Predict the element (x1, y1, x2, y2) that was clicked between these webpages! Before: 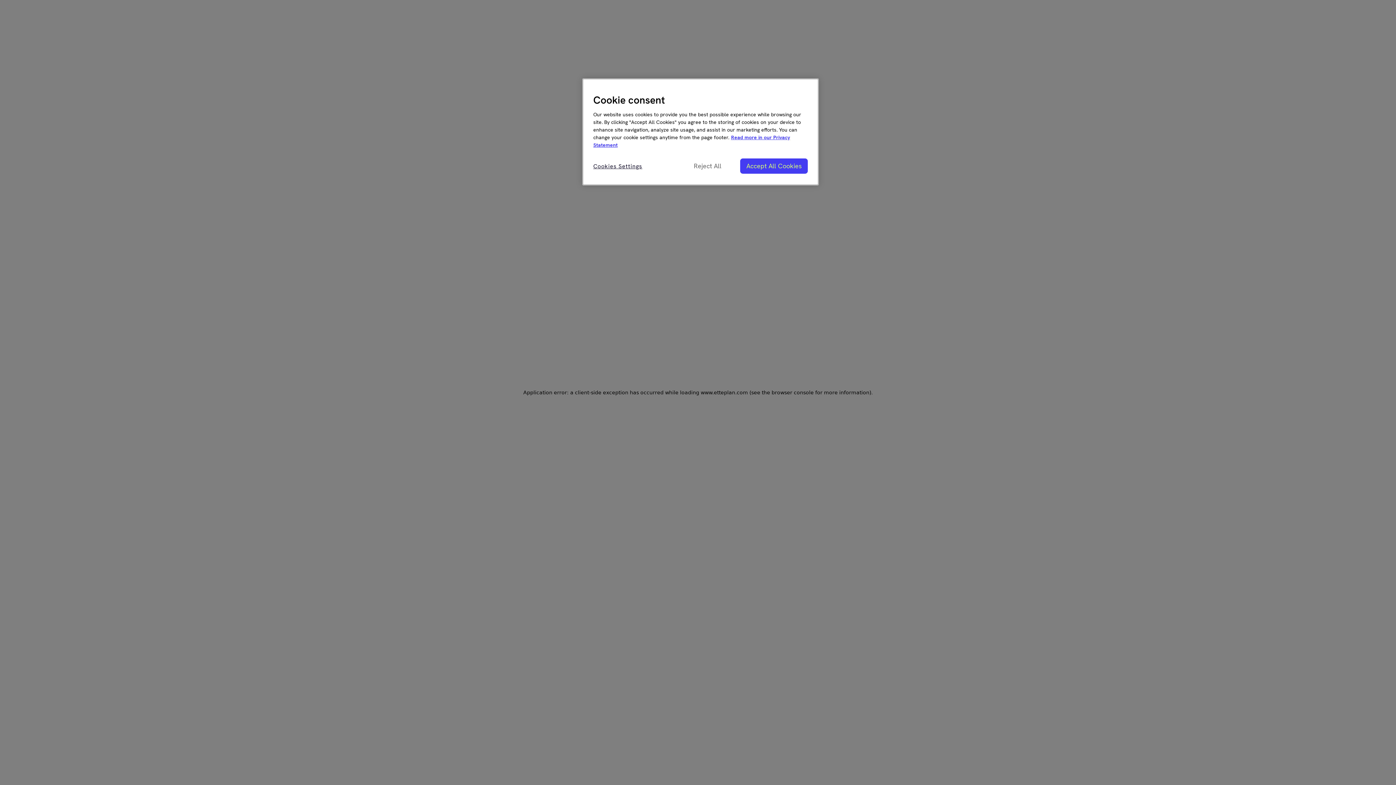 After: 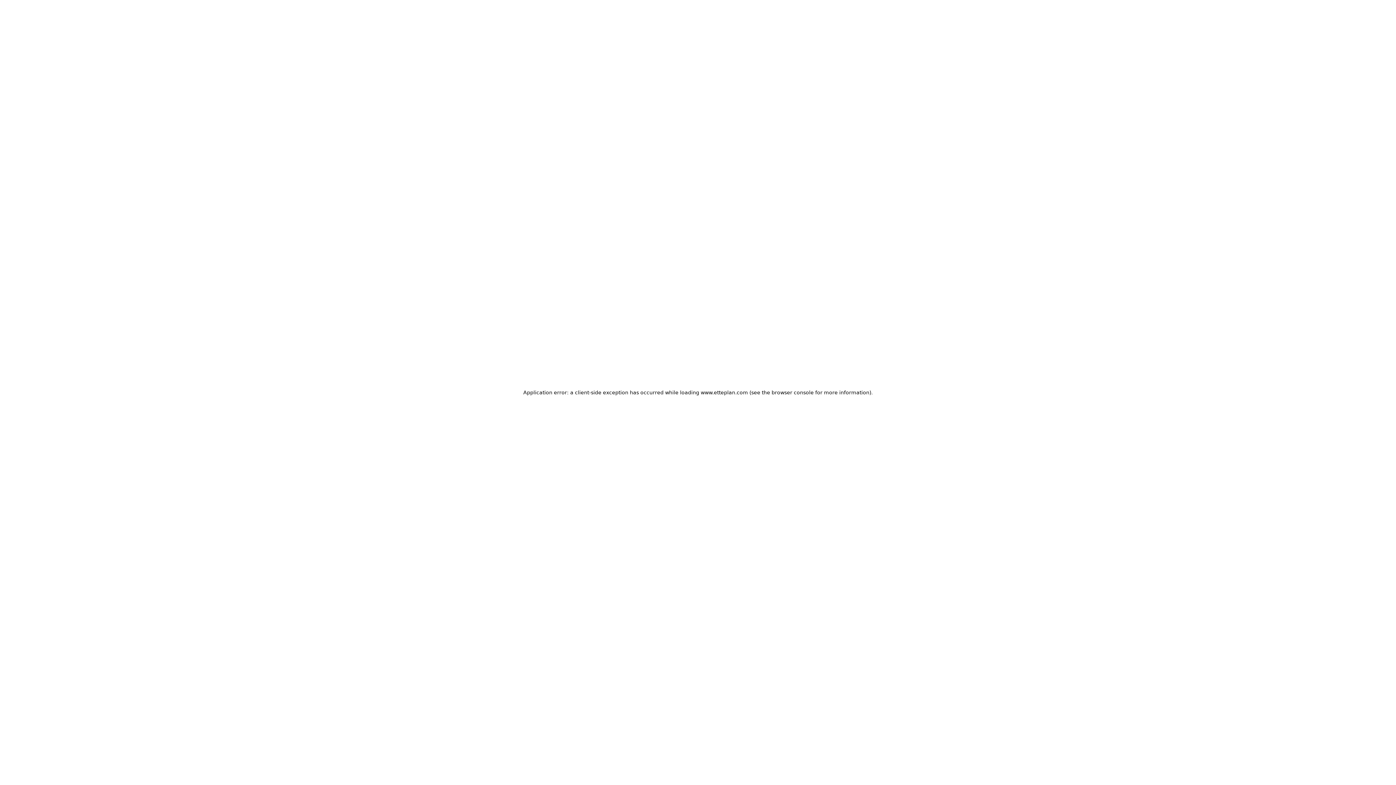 Action: bbox: (683, 158, 732, 173) label: Reject All